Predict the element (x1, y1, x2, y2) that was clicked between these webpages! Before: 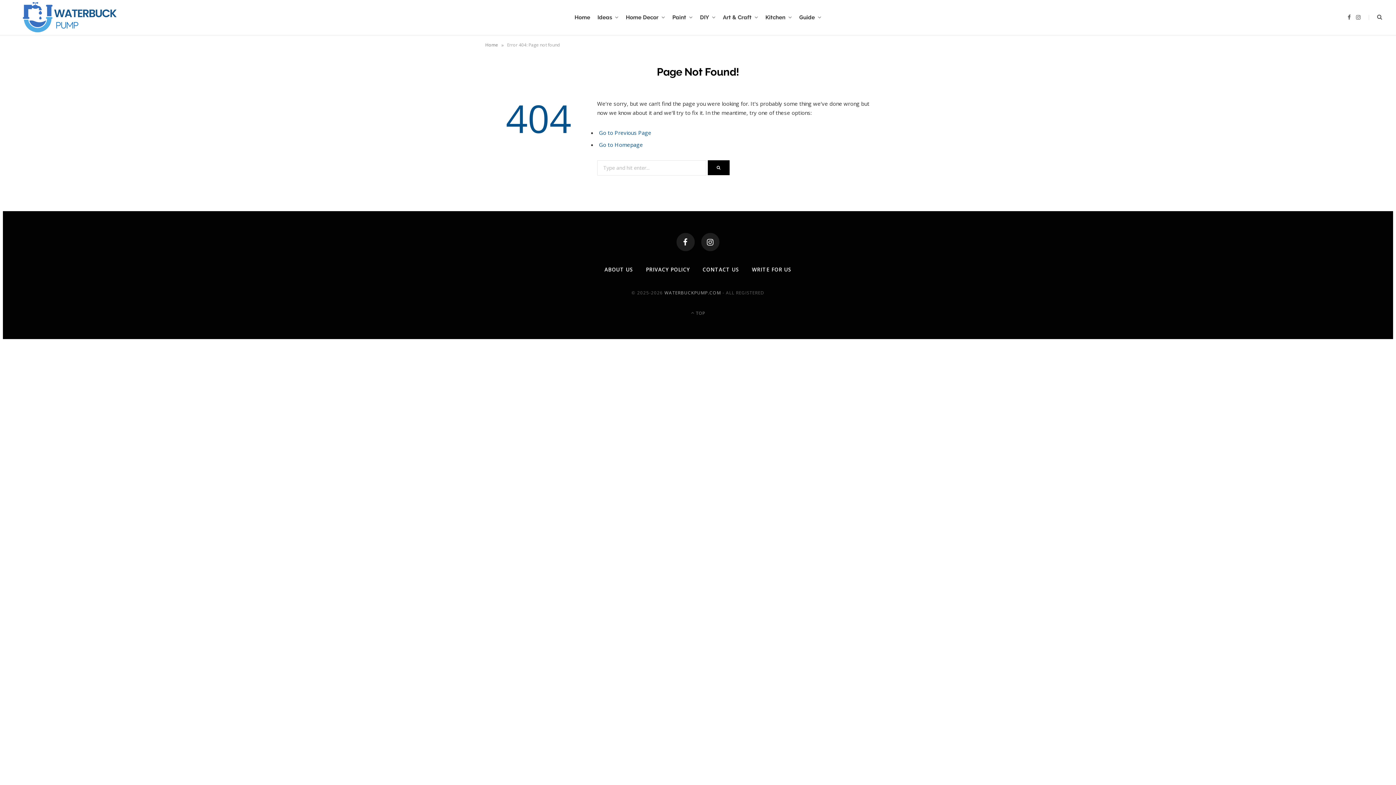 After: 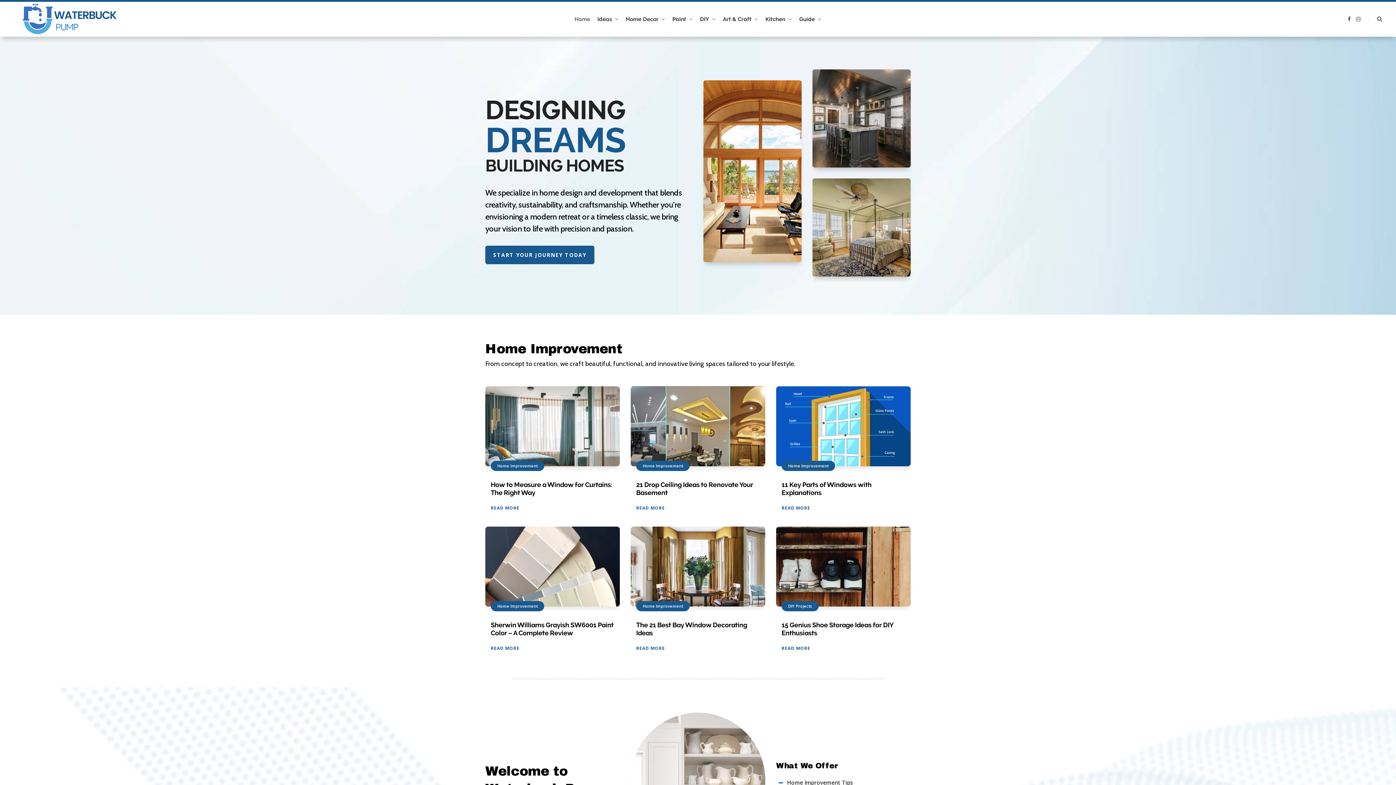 Action: label: WATERBUCKPUMP.COM bbox: (664, 289, 721, 295)